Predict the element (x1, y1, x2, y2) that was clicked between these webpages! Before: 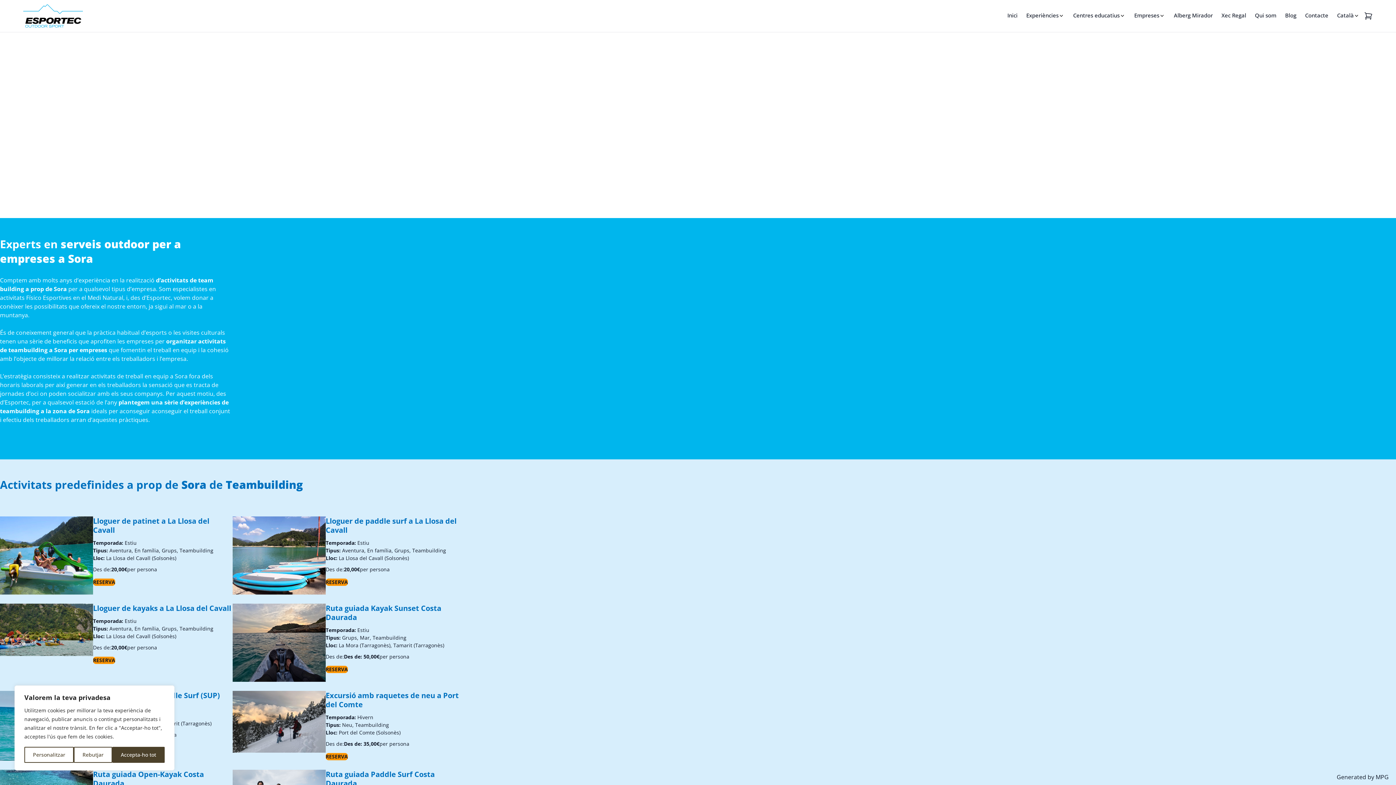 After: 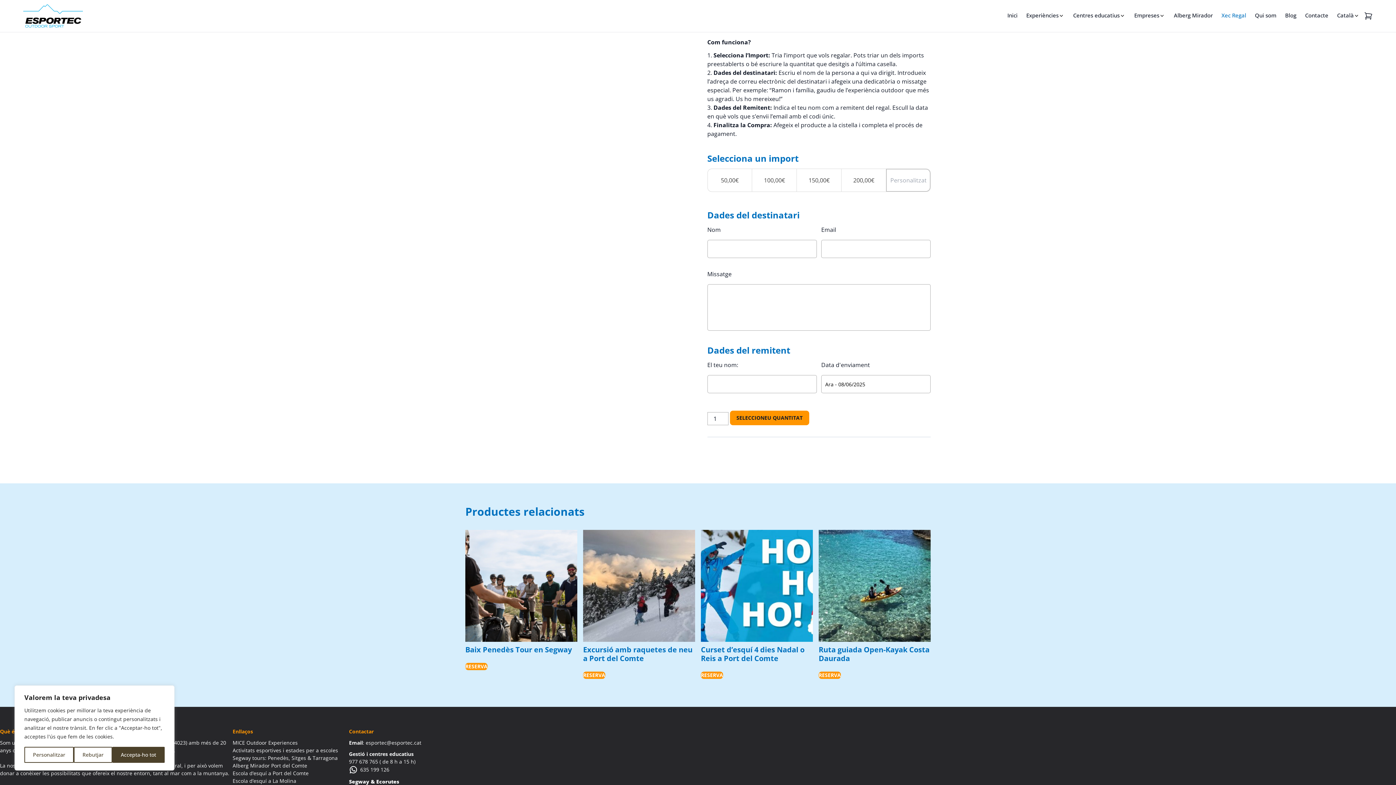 Action: label: Xec Regal bbox: (1221, 11, 1246, 18)